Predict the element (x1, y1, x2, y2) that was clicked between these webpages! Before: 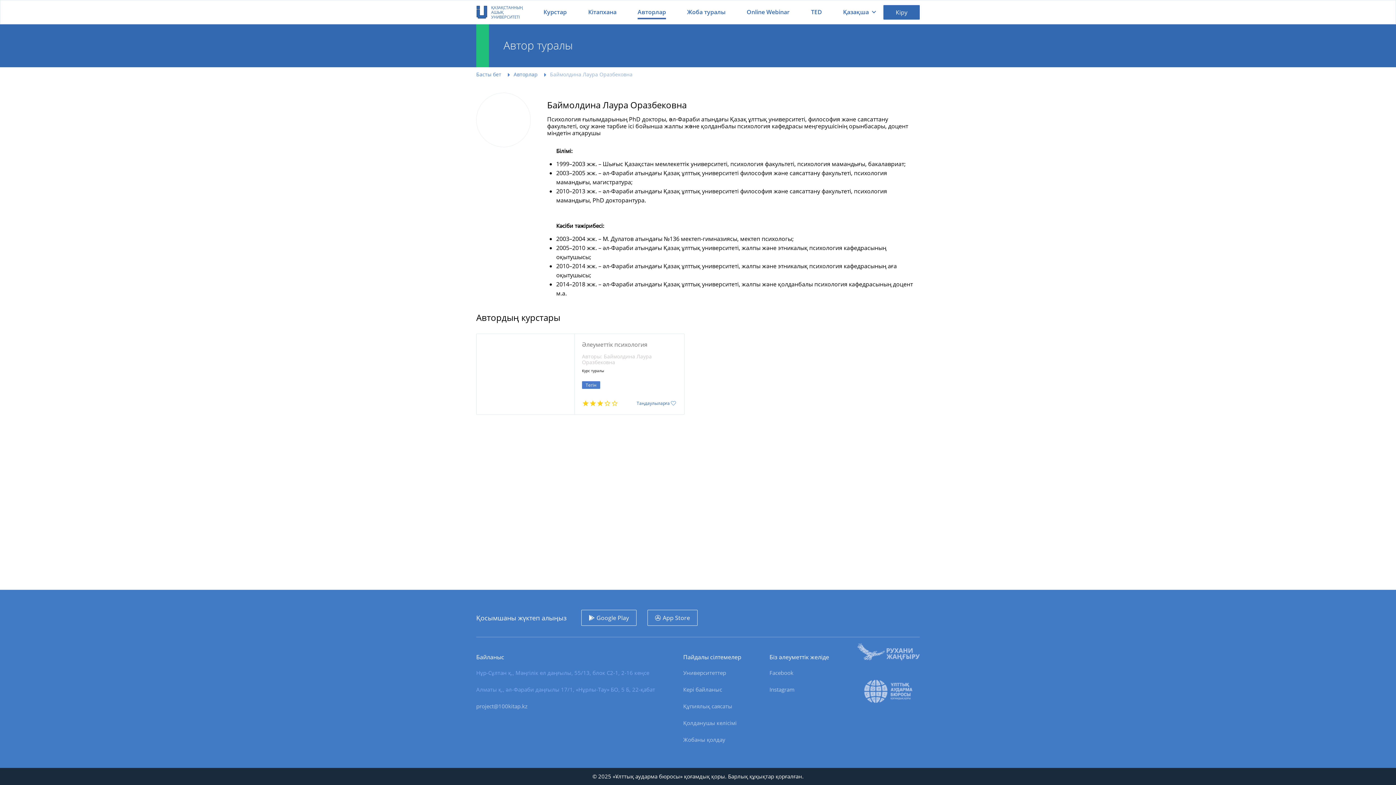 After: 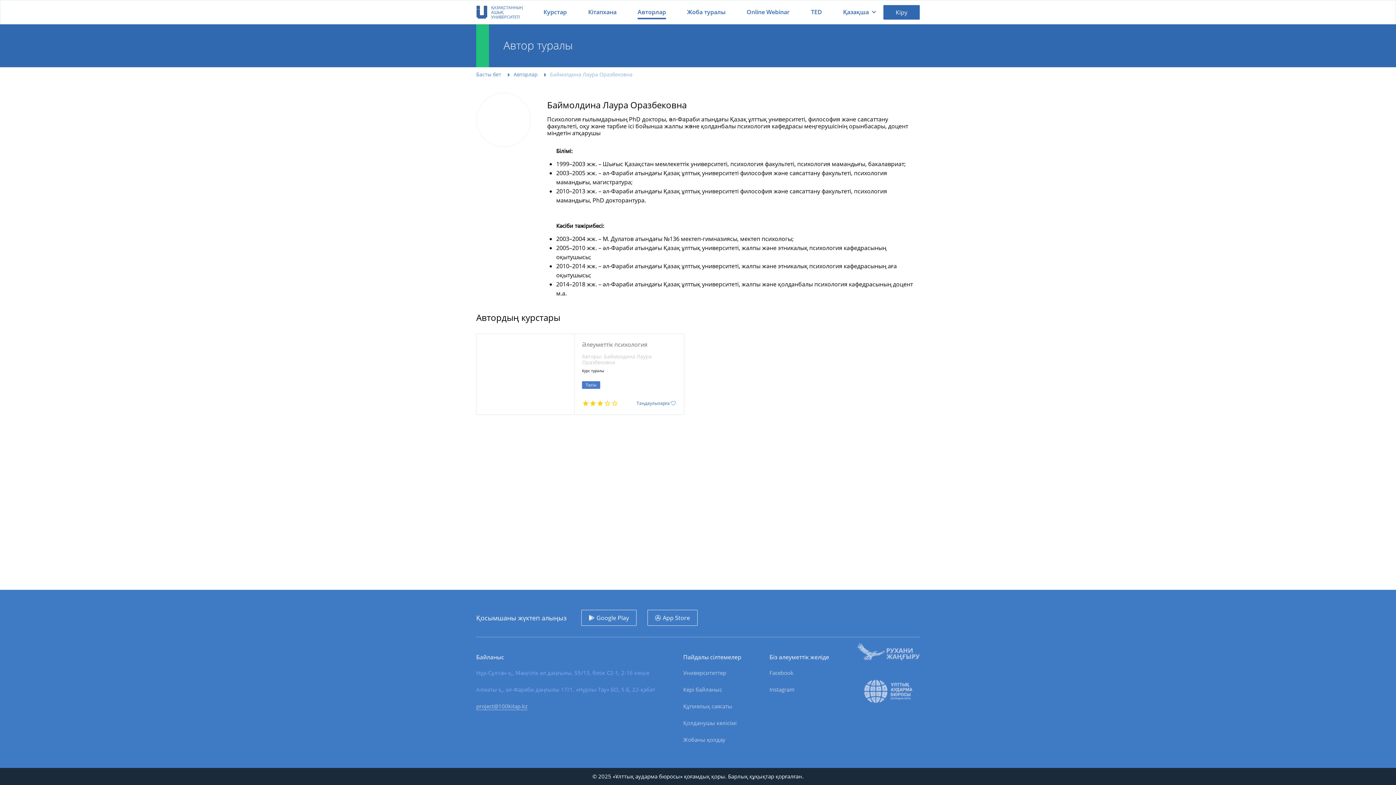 Action: label: project@100kitap.kz bbox: (476, 702, 527, 710)